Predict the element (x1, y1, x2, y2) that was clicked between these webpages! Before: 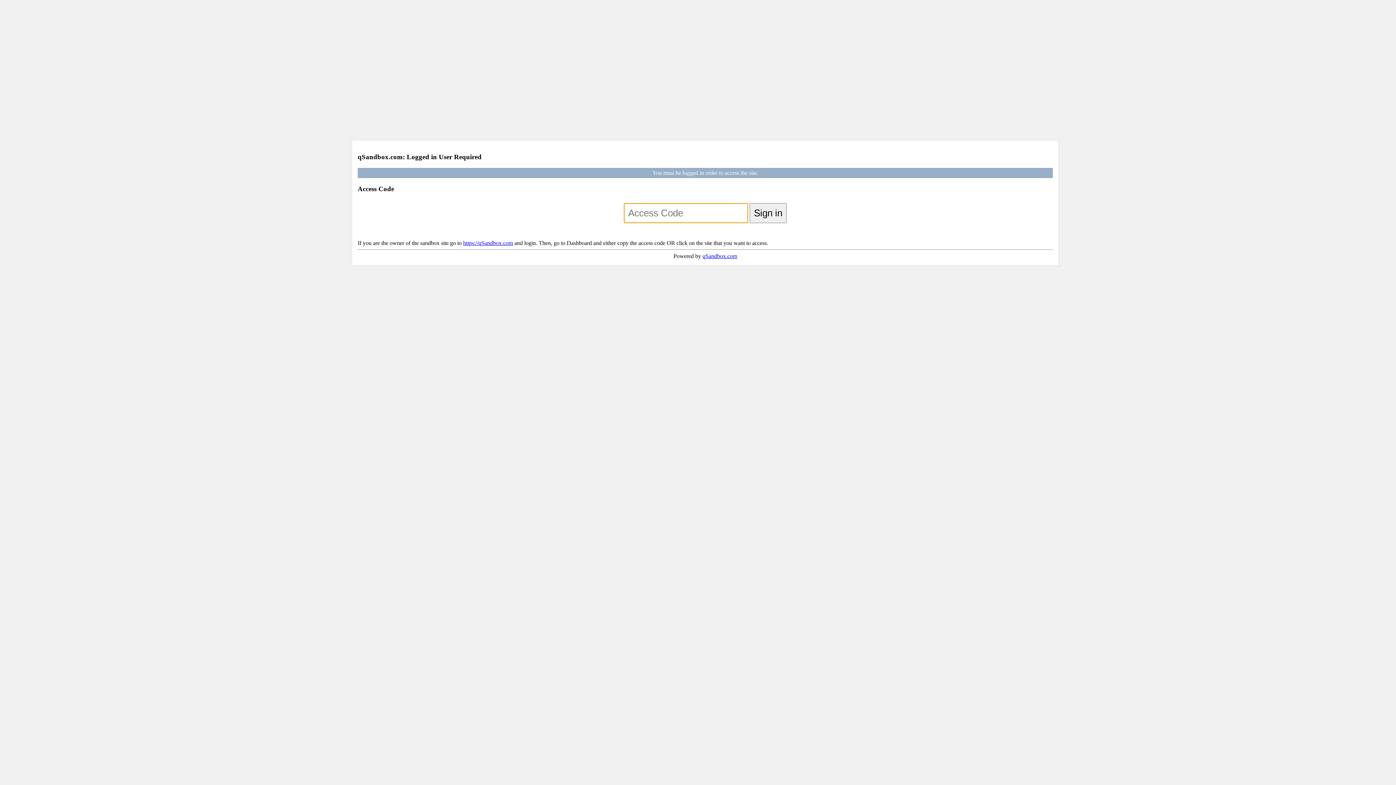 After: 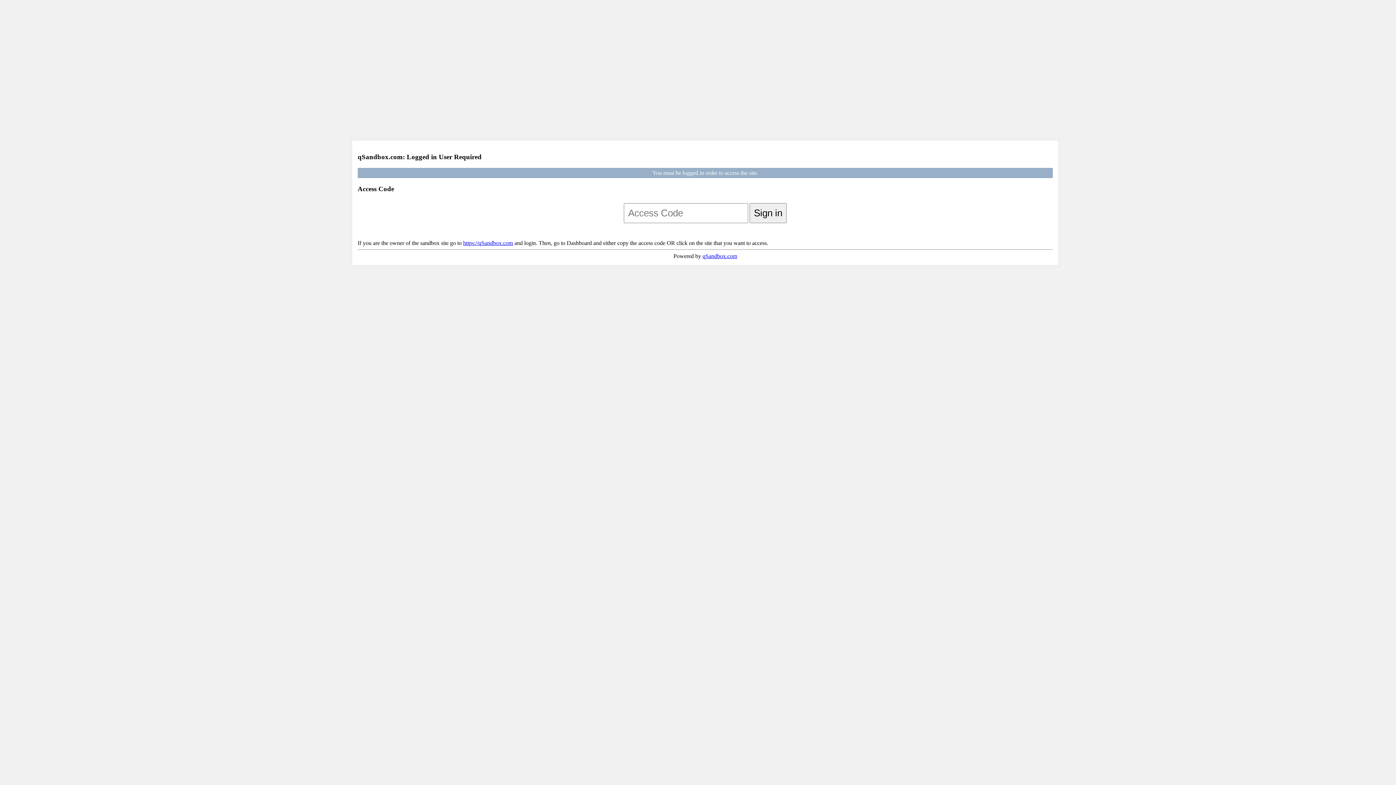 Action: bbox: (702, 253, 737, 259) label: qSandbox.com